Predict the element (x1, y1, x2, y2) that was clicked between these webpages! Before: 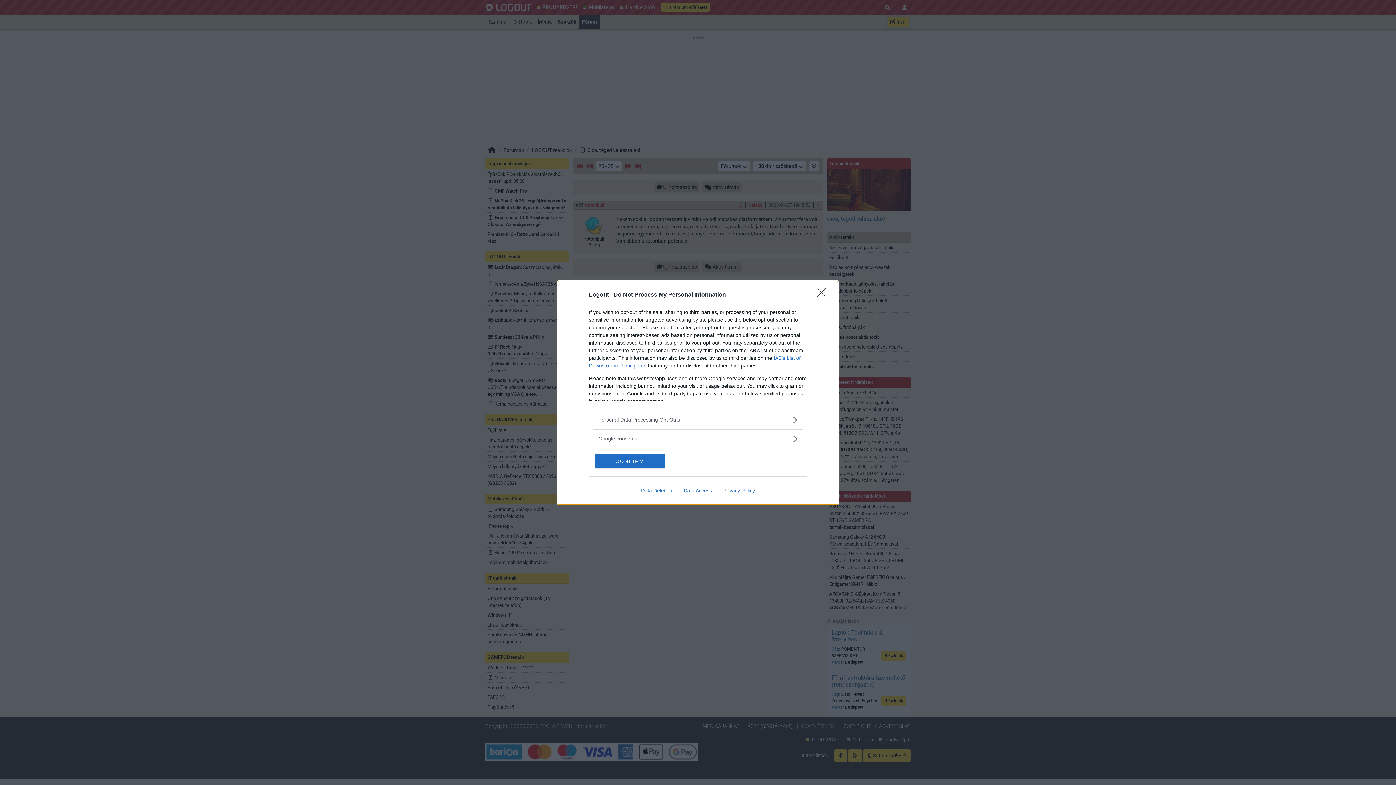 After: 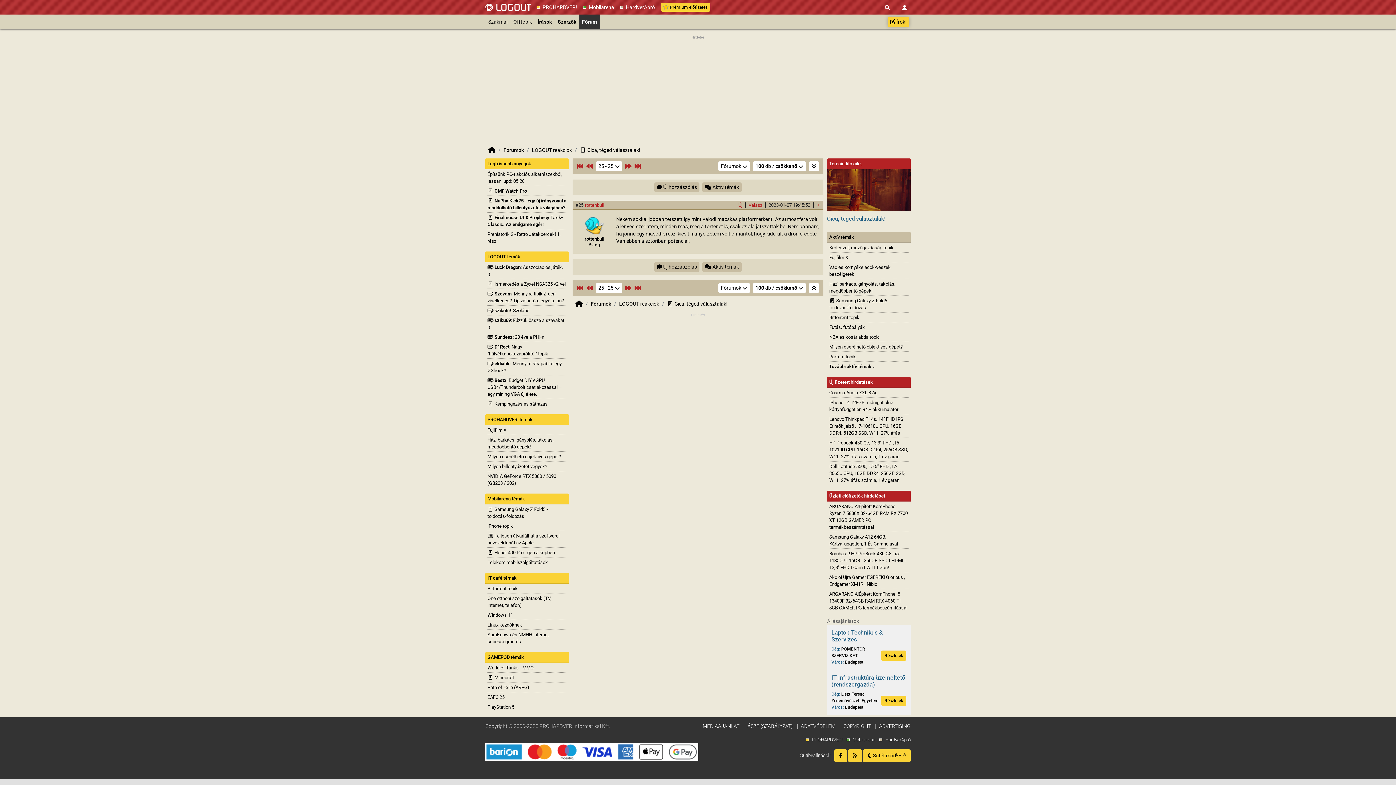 Action: label: CONFIRM bbox: (595, 454, 664, 468)